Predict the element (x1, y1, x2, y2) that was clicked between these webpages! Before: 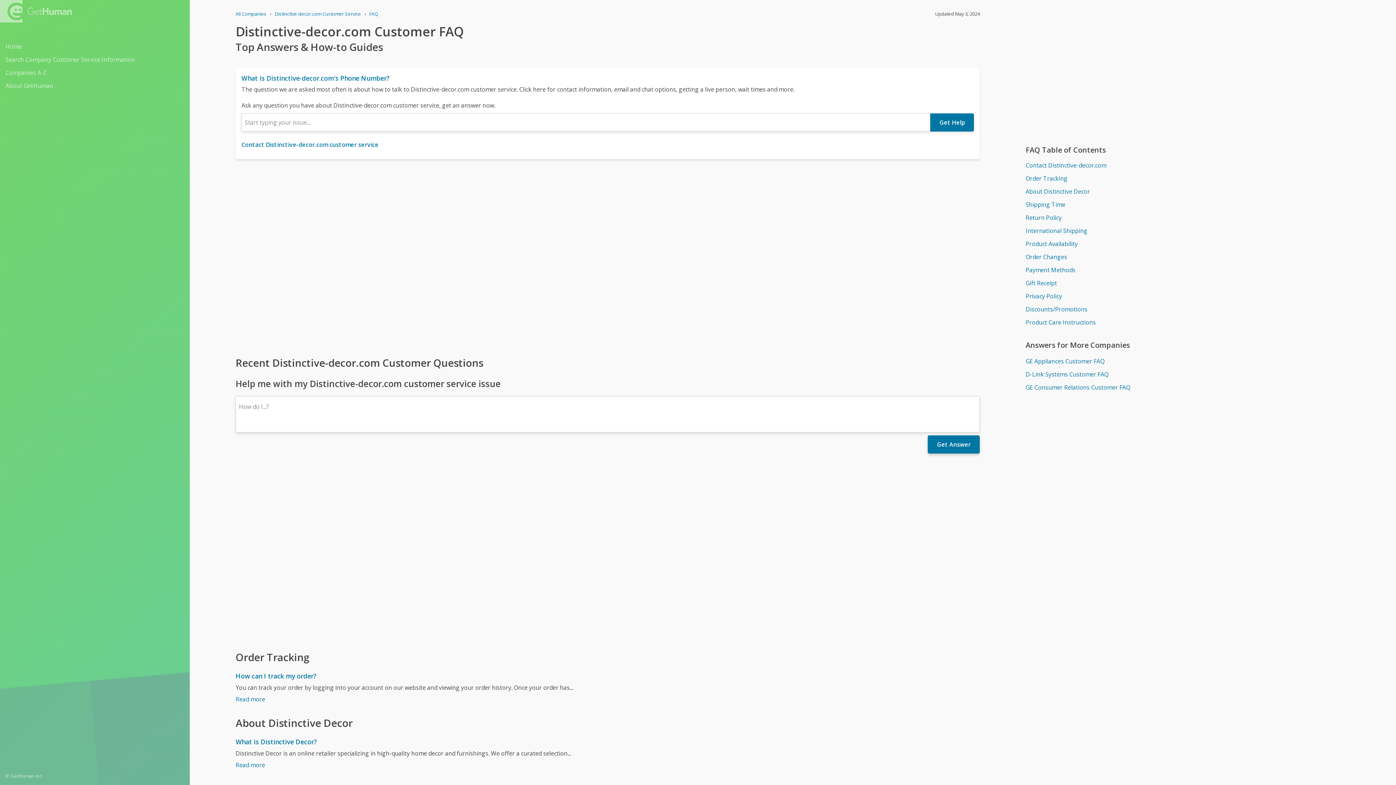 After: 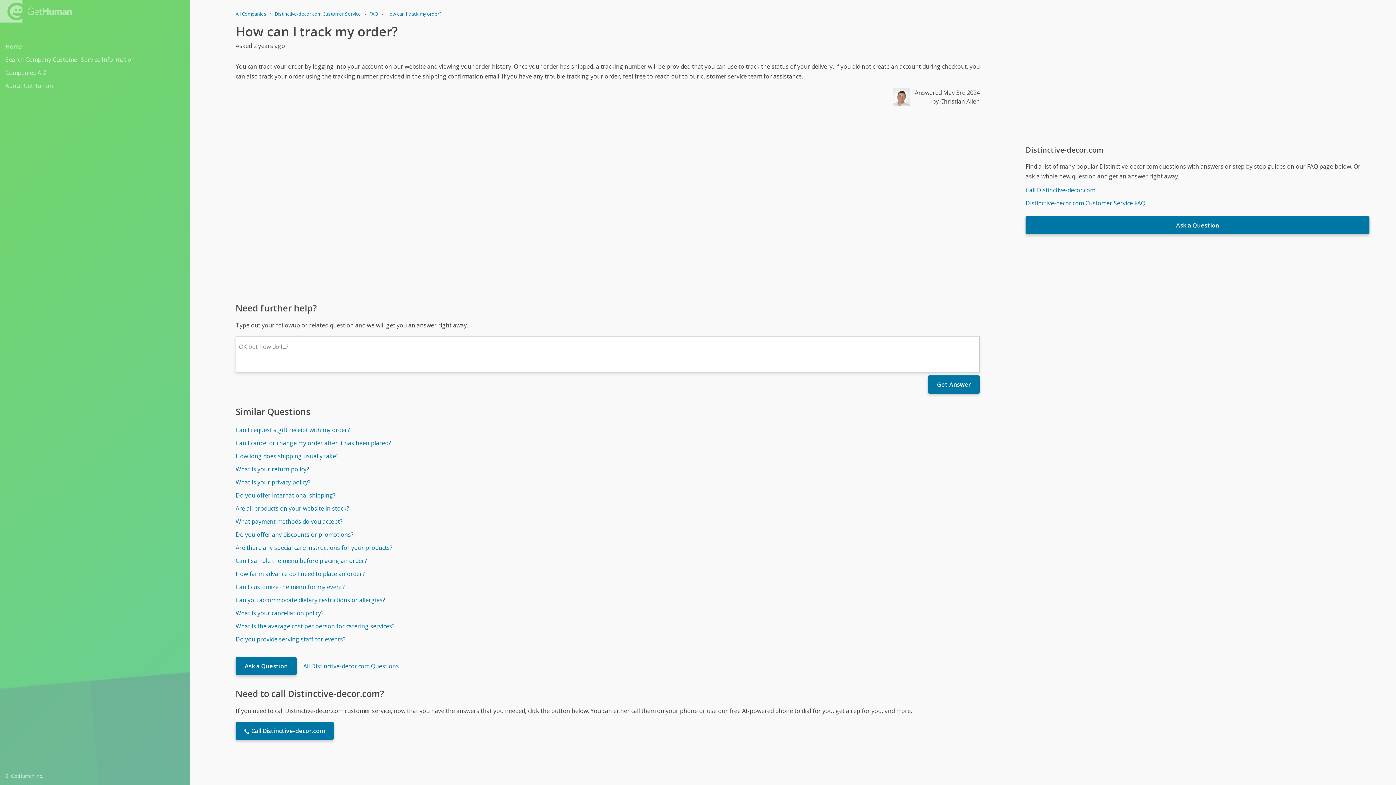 Action: label: How can I track my order? bbox: (235, 672, 980, 680)